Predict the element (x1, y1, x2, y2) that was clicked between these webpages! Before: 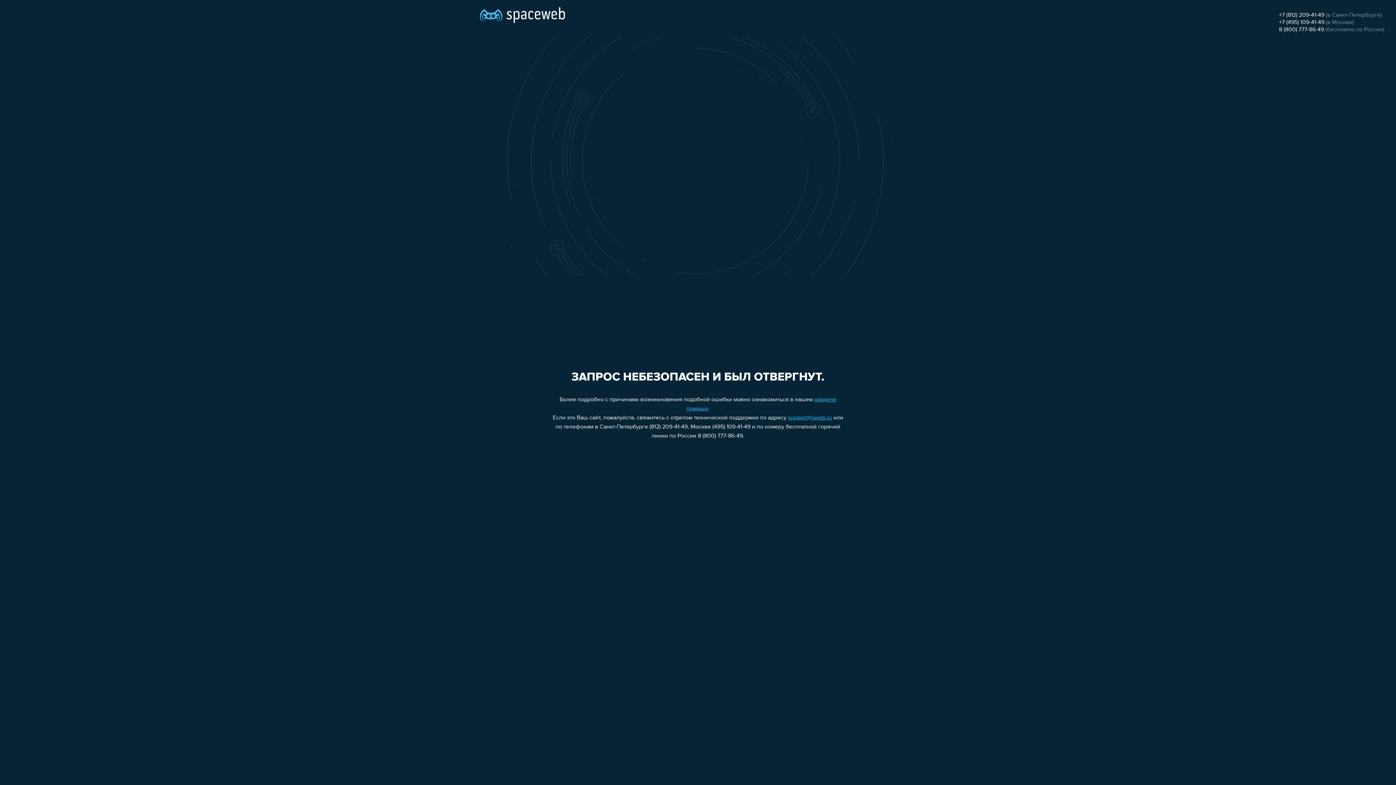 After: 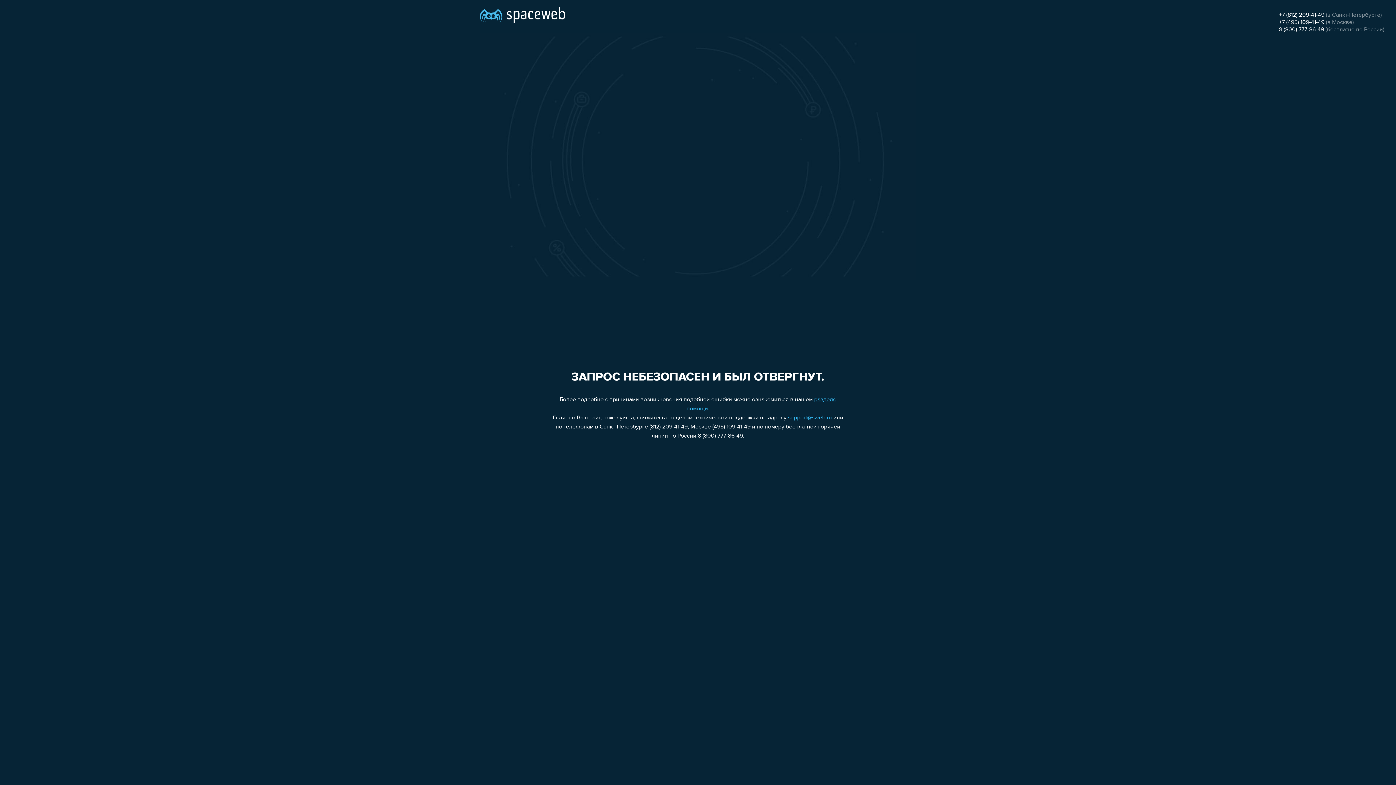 Action: bbox: (788, 415, 832, 421) label: support@sweb.ru